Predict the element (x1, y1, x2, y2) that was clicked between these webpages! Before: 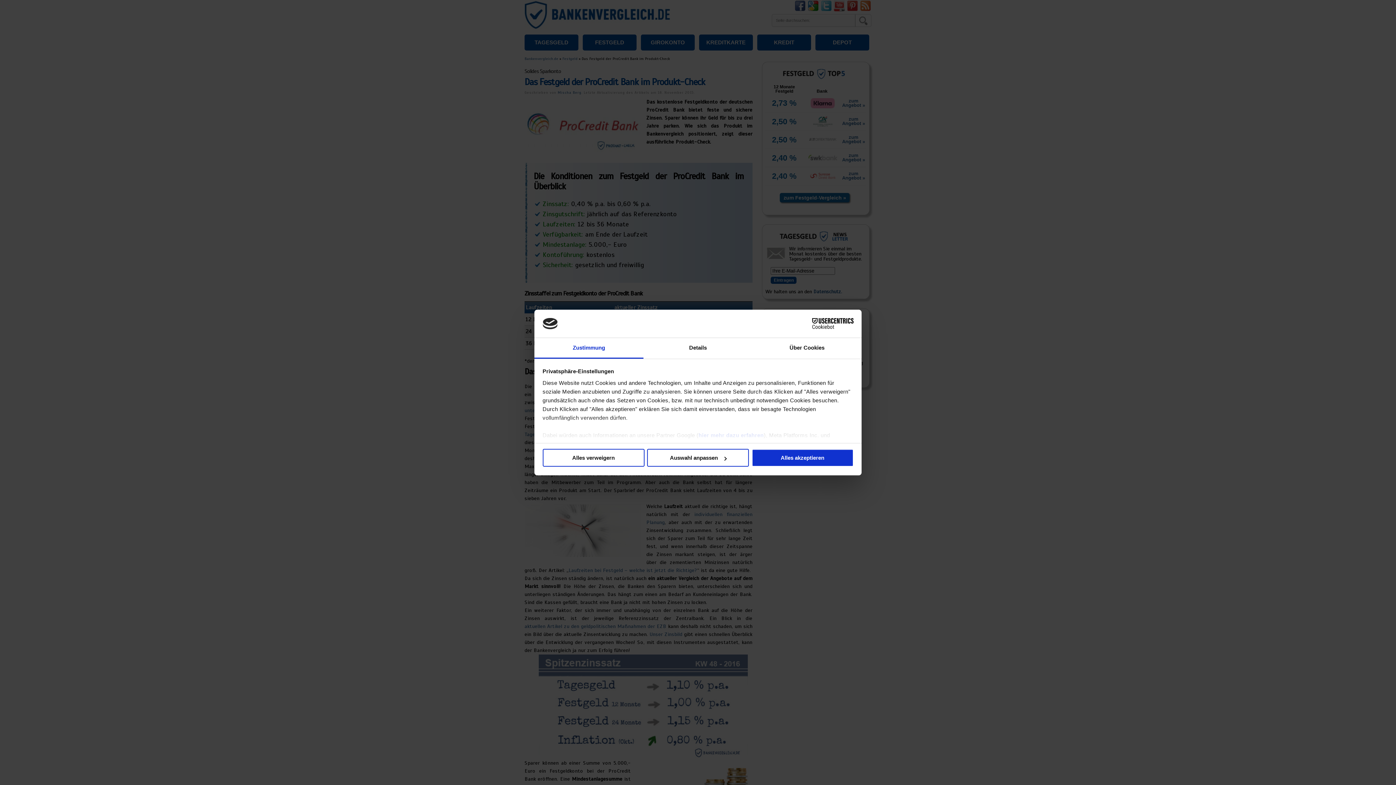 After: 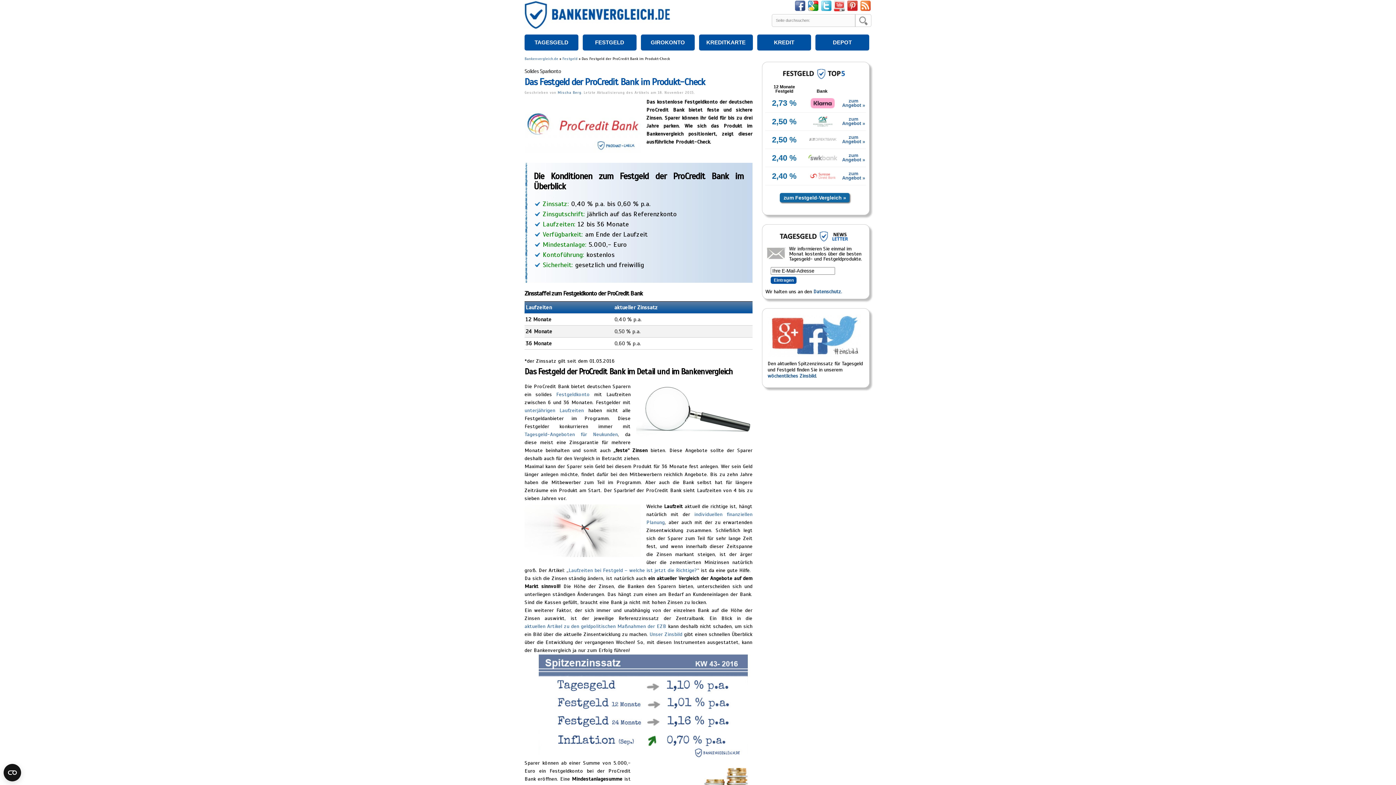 Action: label: Alles akzeptieren bbox: (751, 449, 853, 467)